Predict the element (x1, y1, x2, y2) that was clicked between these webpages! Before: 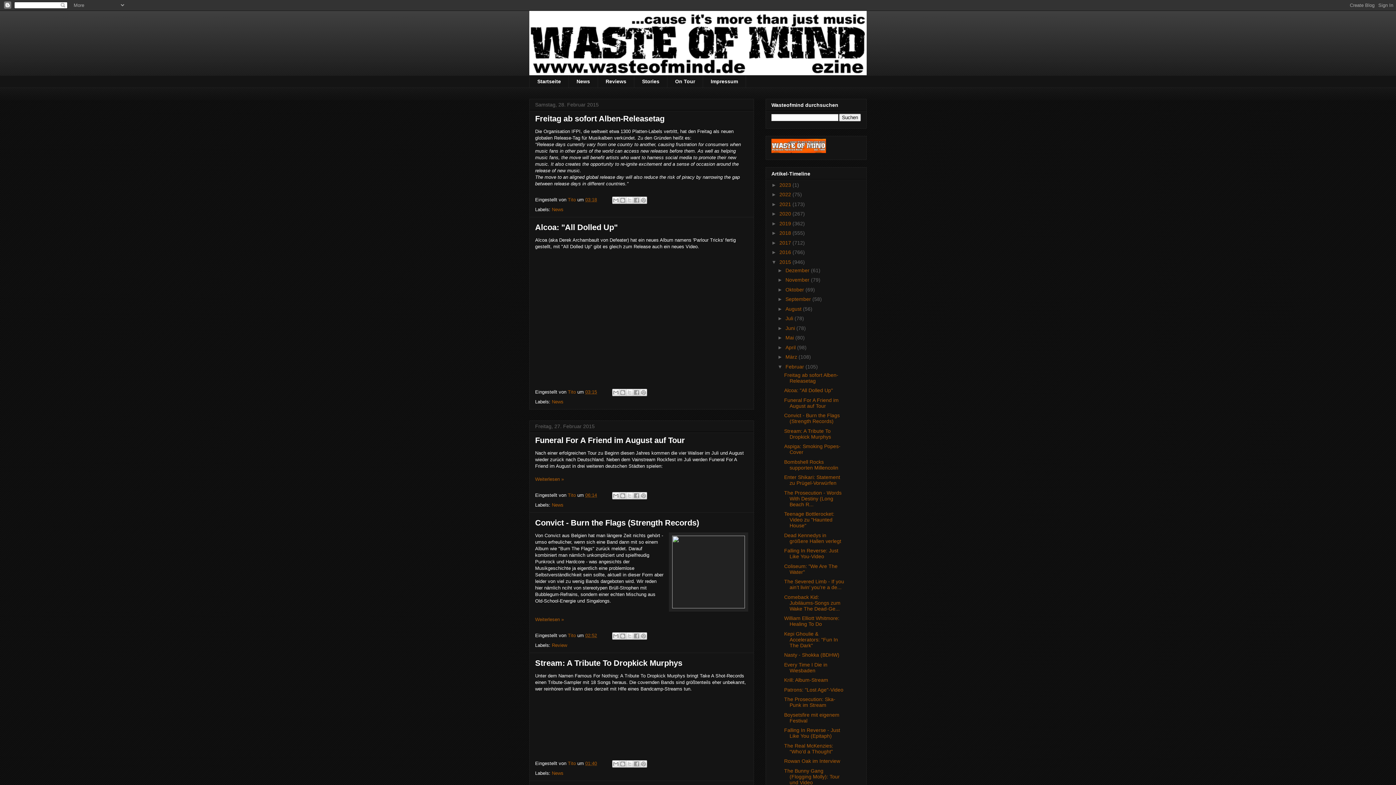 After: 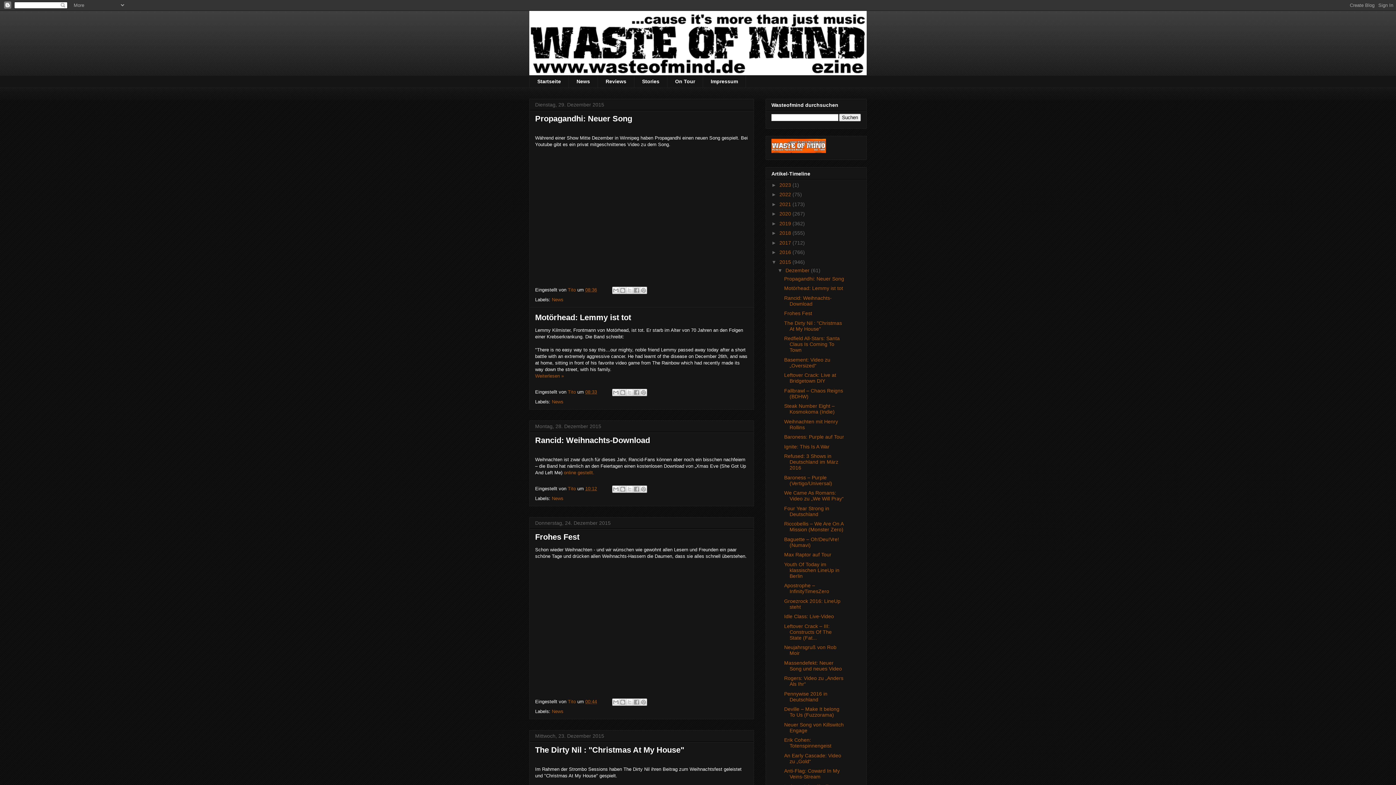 Action: label: Dezember  bbox: (785, 267, 811, 273)